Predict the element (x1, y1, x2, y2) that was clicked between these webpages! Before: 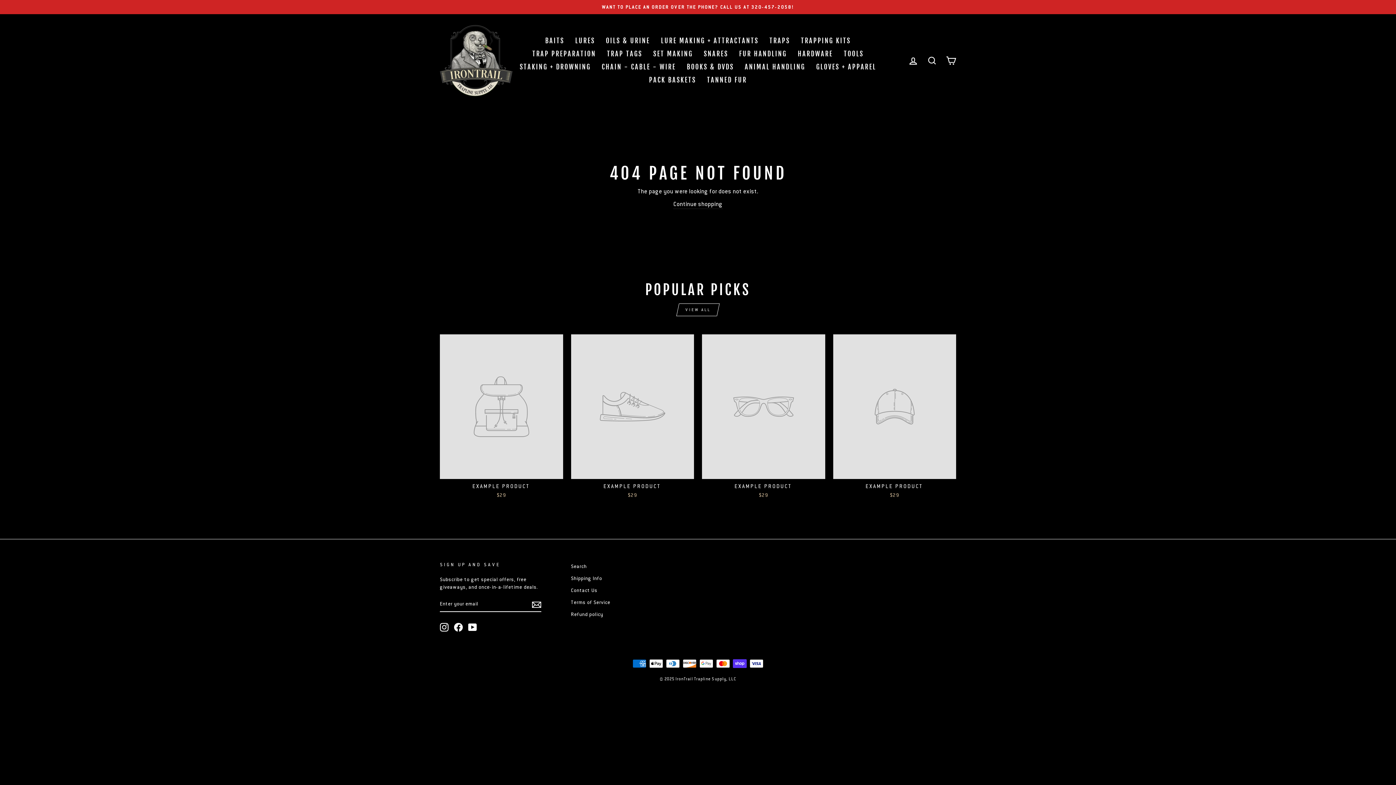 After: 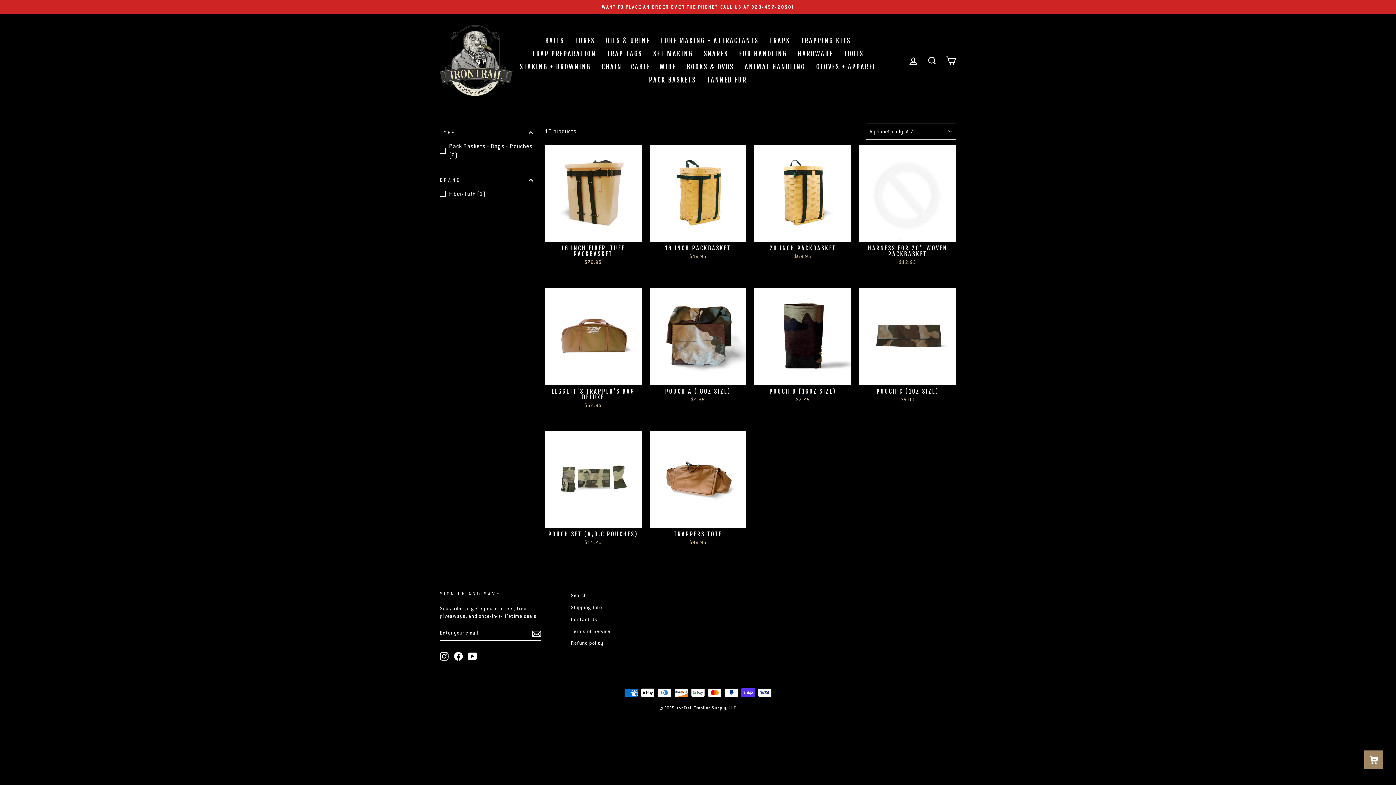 Action: bbox: (643, 73, 701, 86) label: PACK BASKETS